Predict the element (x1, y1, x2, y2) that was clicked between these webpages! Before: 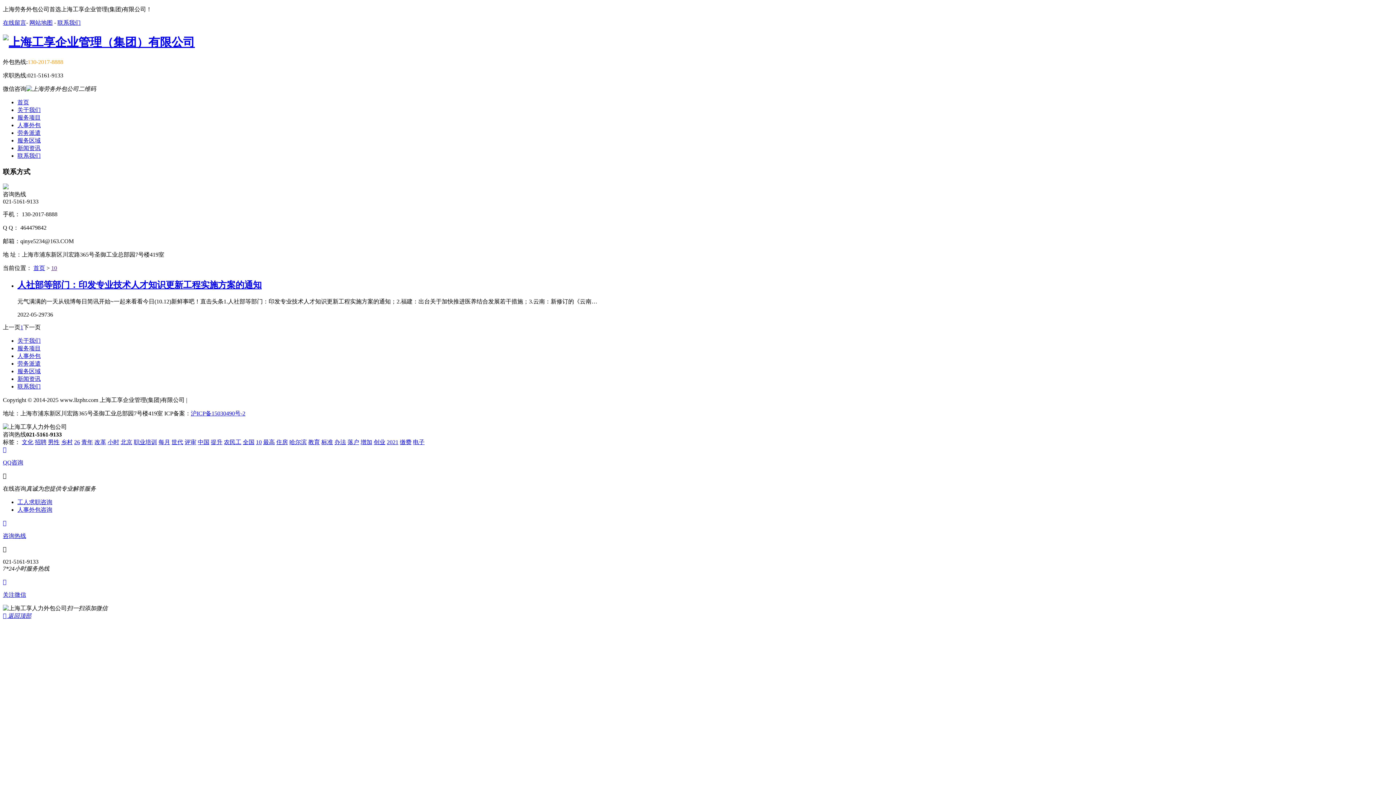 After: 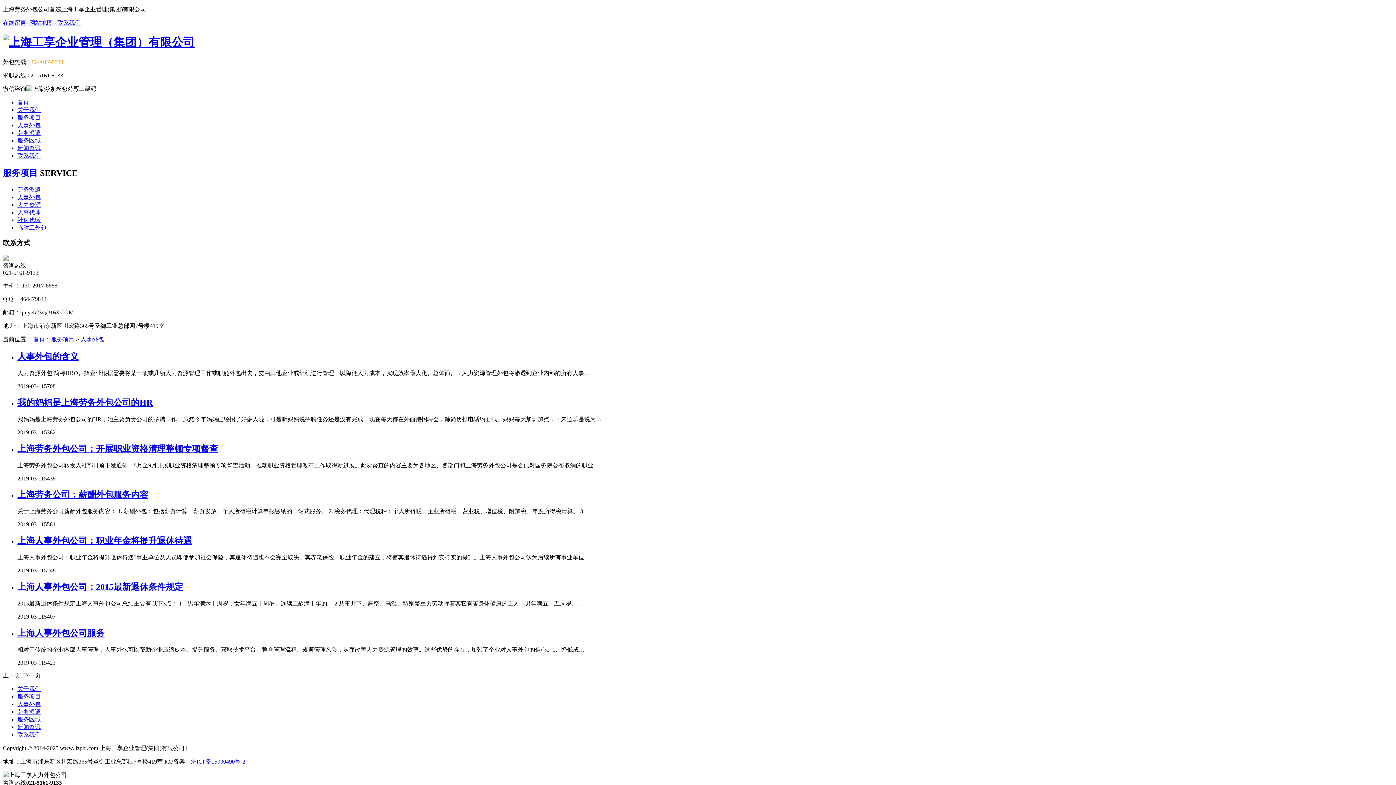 Action: label: 人事外包 bbox: (17, 122, 40, 128)